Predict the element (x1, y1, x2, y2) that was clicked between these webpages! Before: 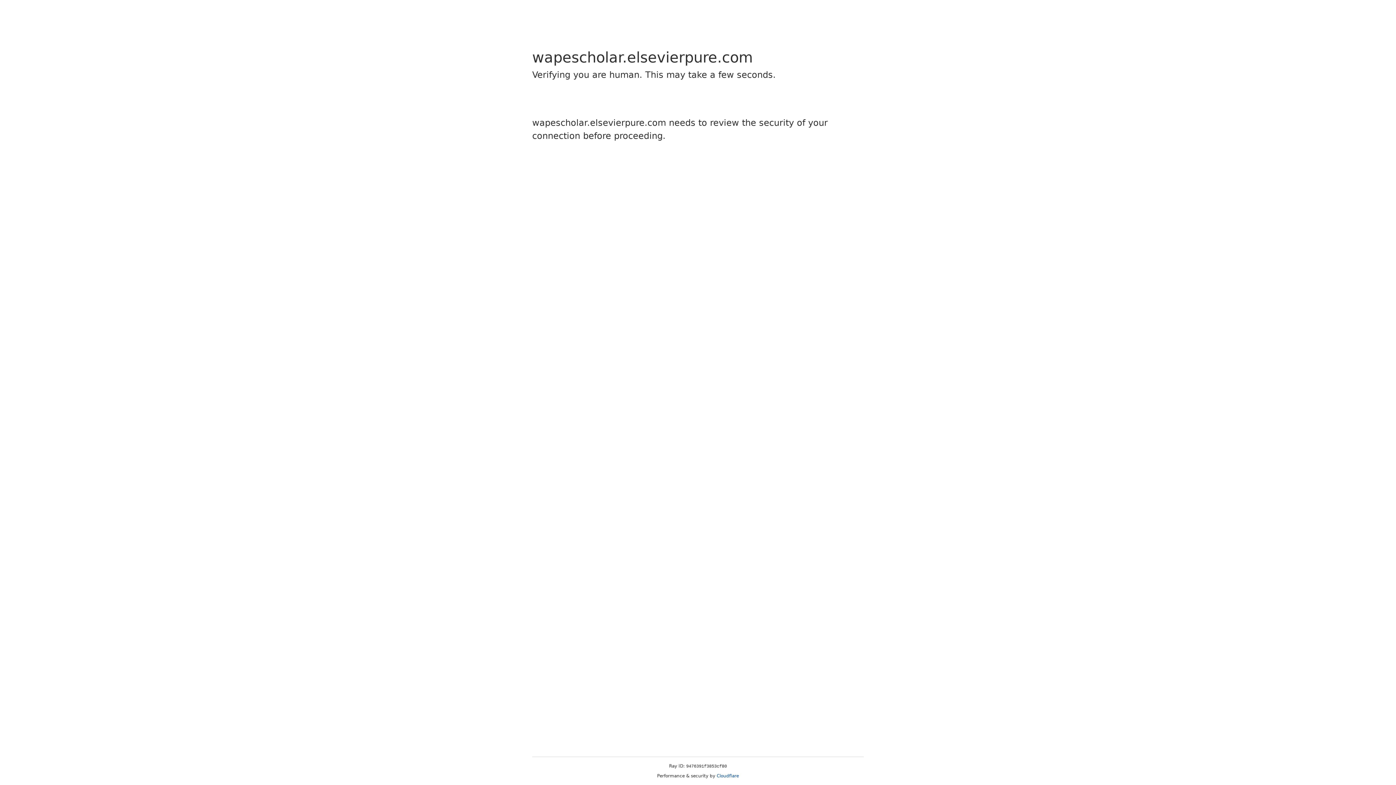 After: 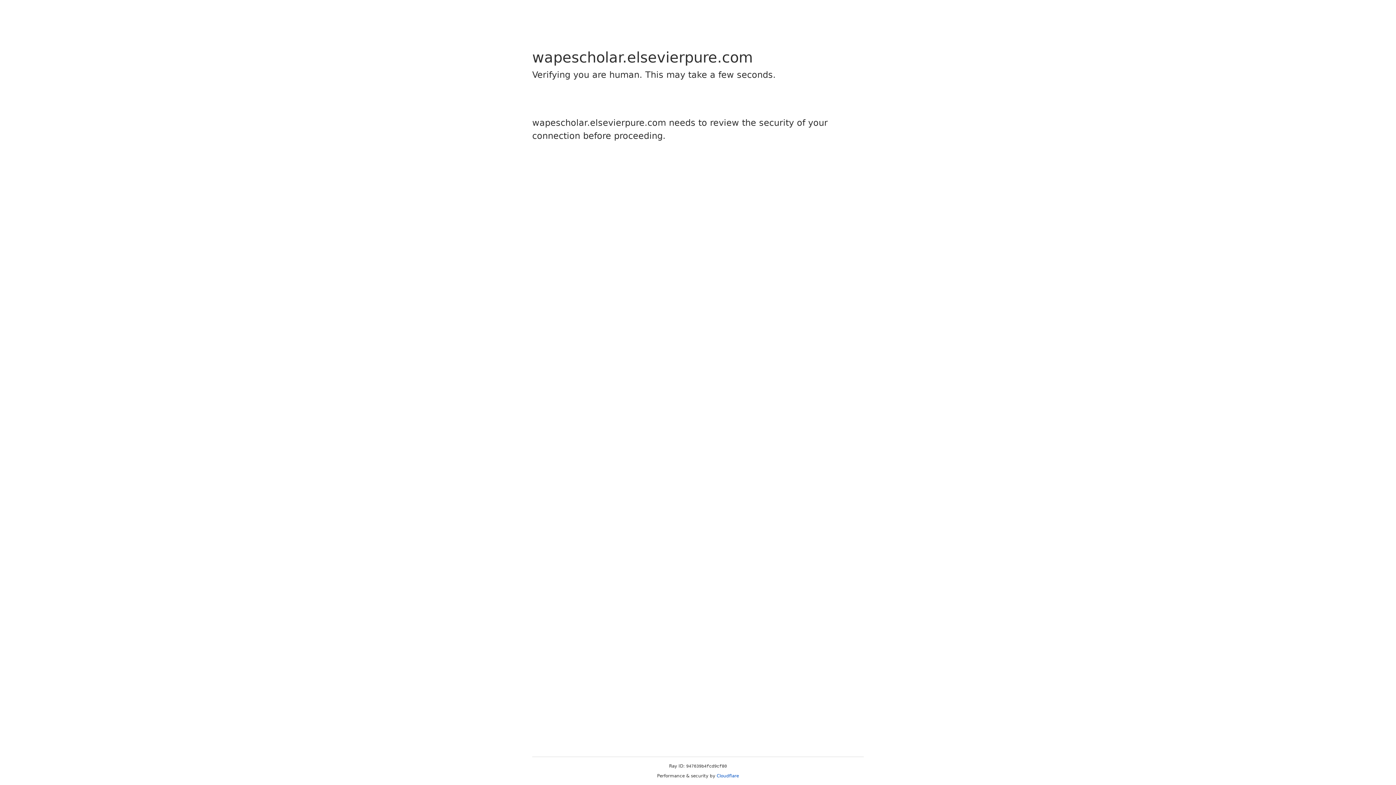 Action: bbox: (716, 773, 739, 778) label: Cloudflare